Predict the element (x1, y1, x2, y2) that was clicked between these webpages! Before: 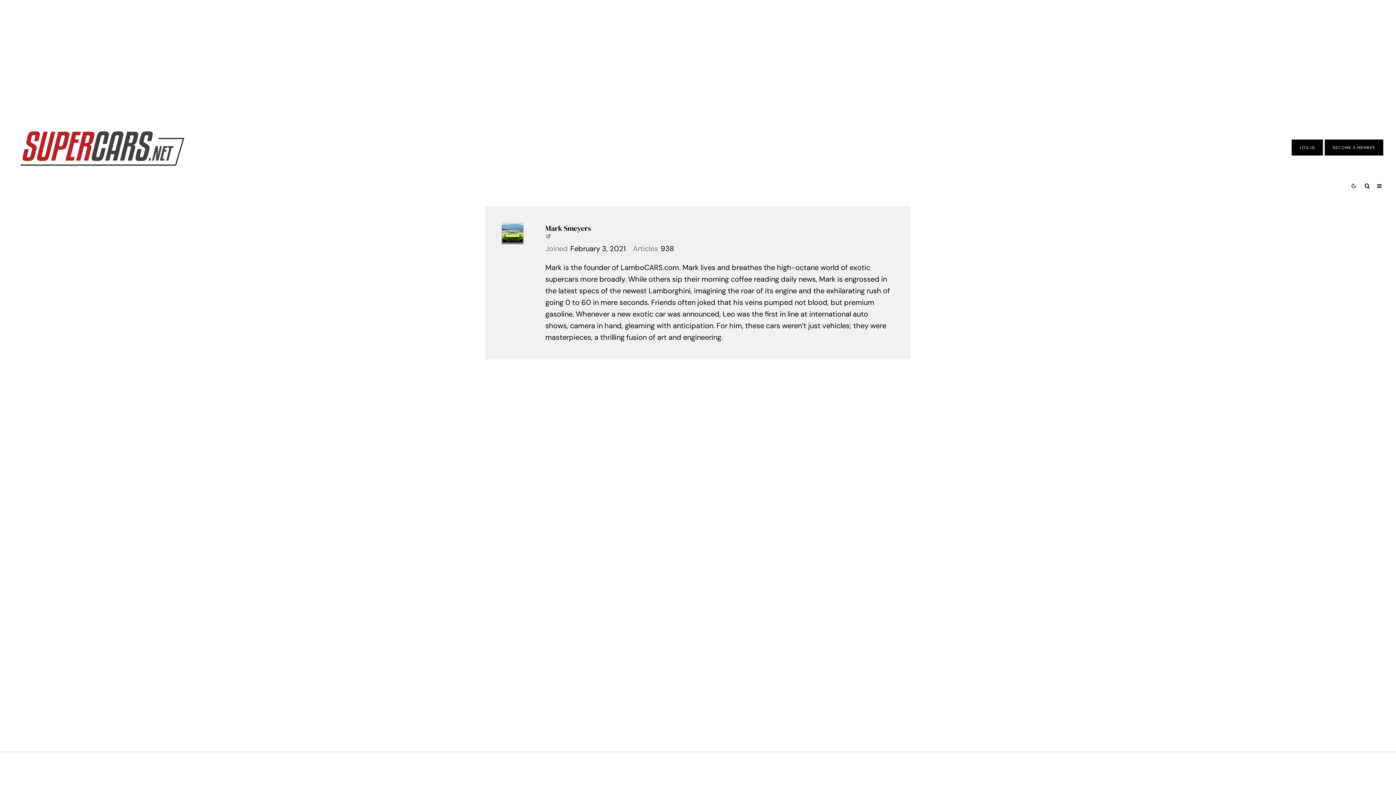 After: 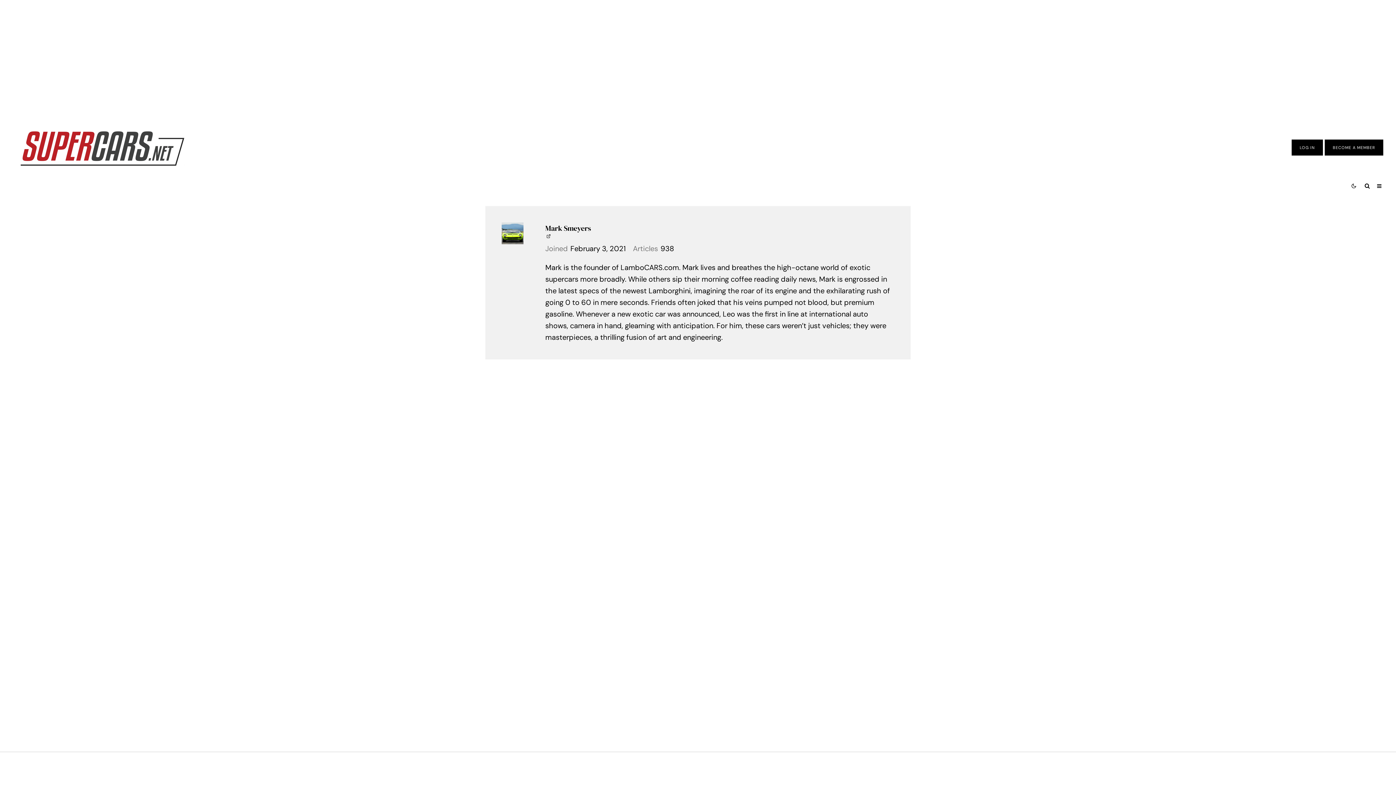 Action: bbox: (501, 222, 523, 244)